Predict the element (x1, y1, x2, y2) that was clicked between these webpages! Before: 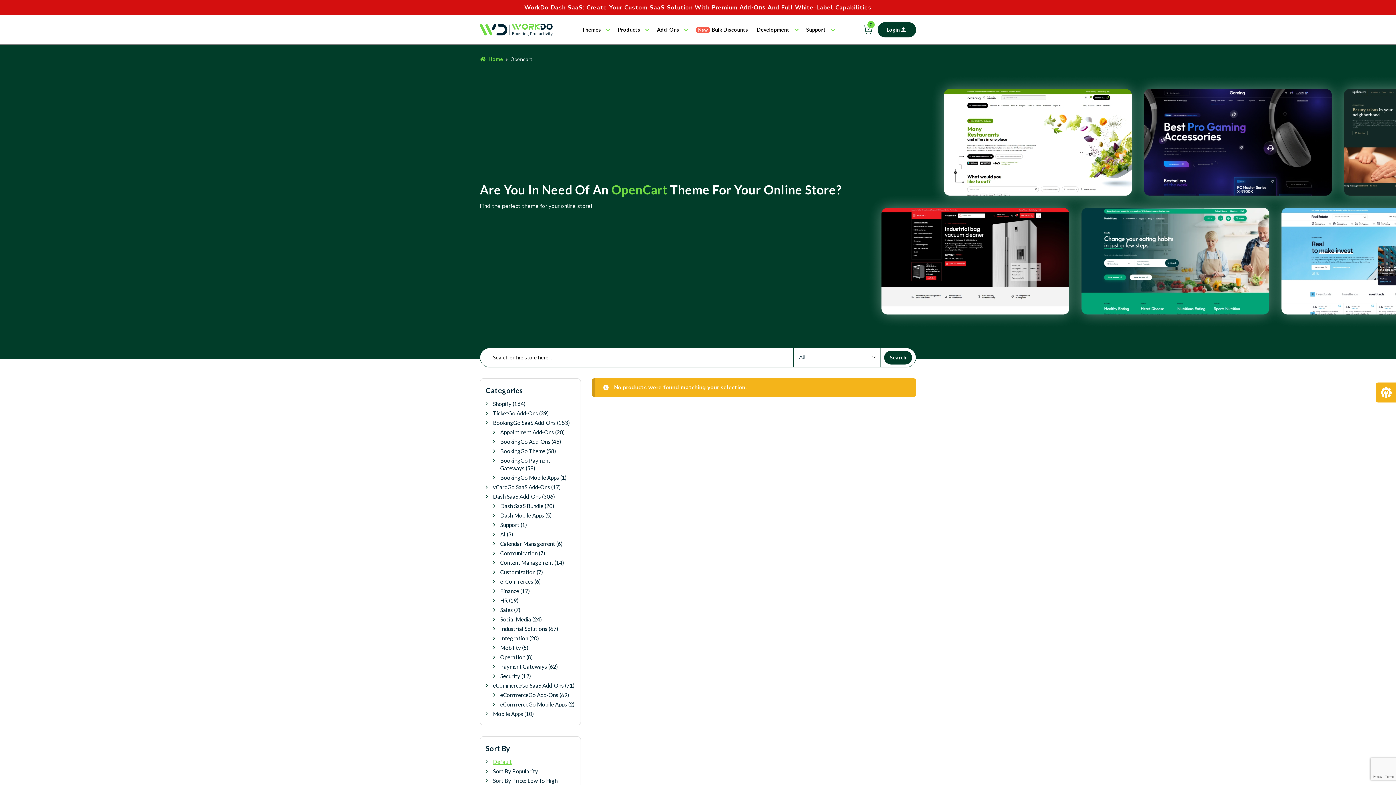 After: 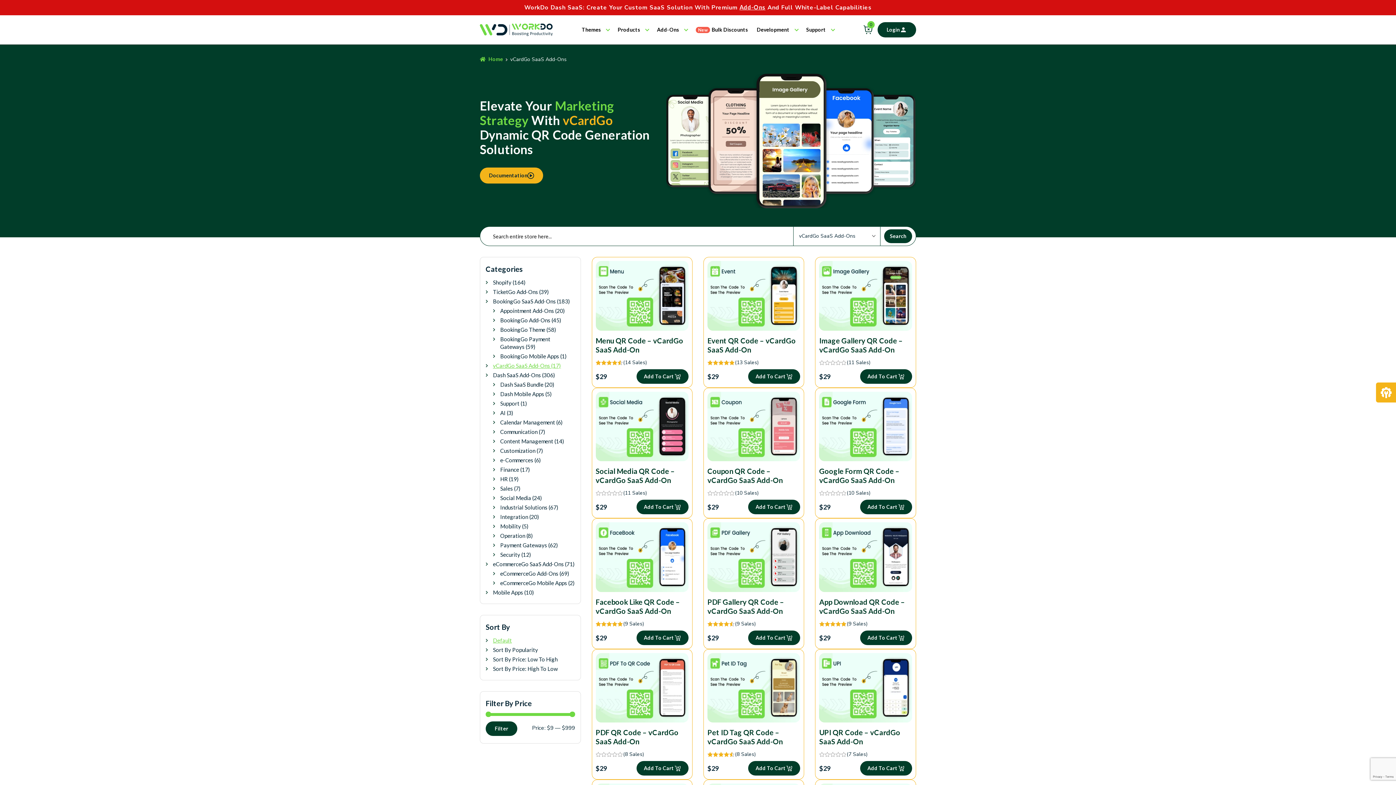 Action: bbox: (493, 483, 575, 491) label: vCardGo SaaS Add-Ons (17)